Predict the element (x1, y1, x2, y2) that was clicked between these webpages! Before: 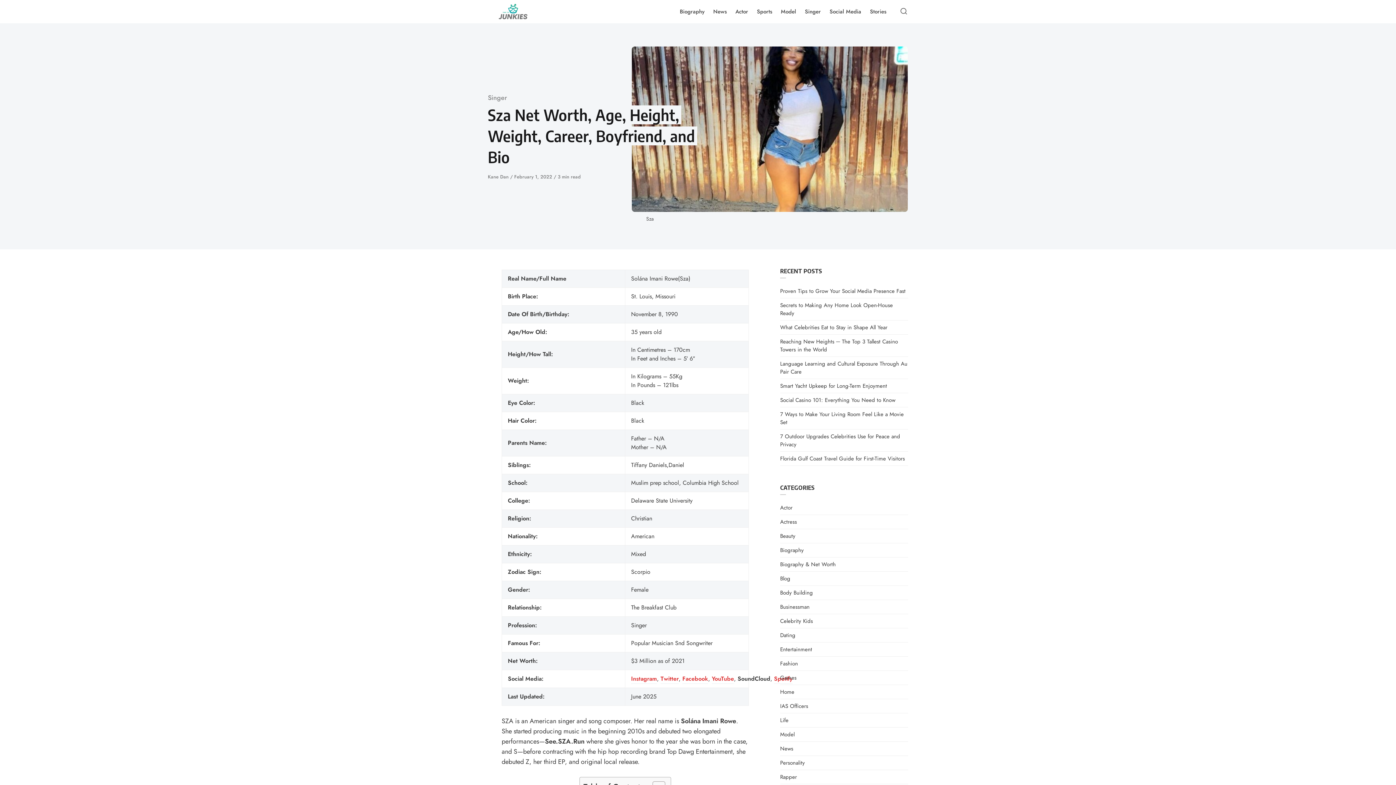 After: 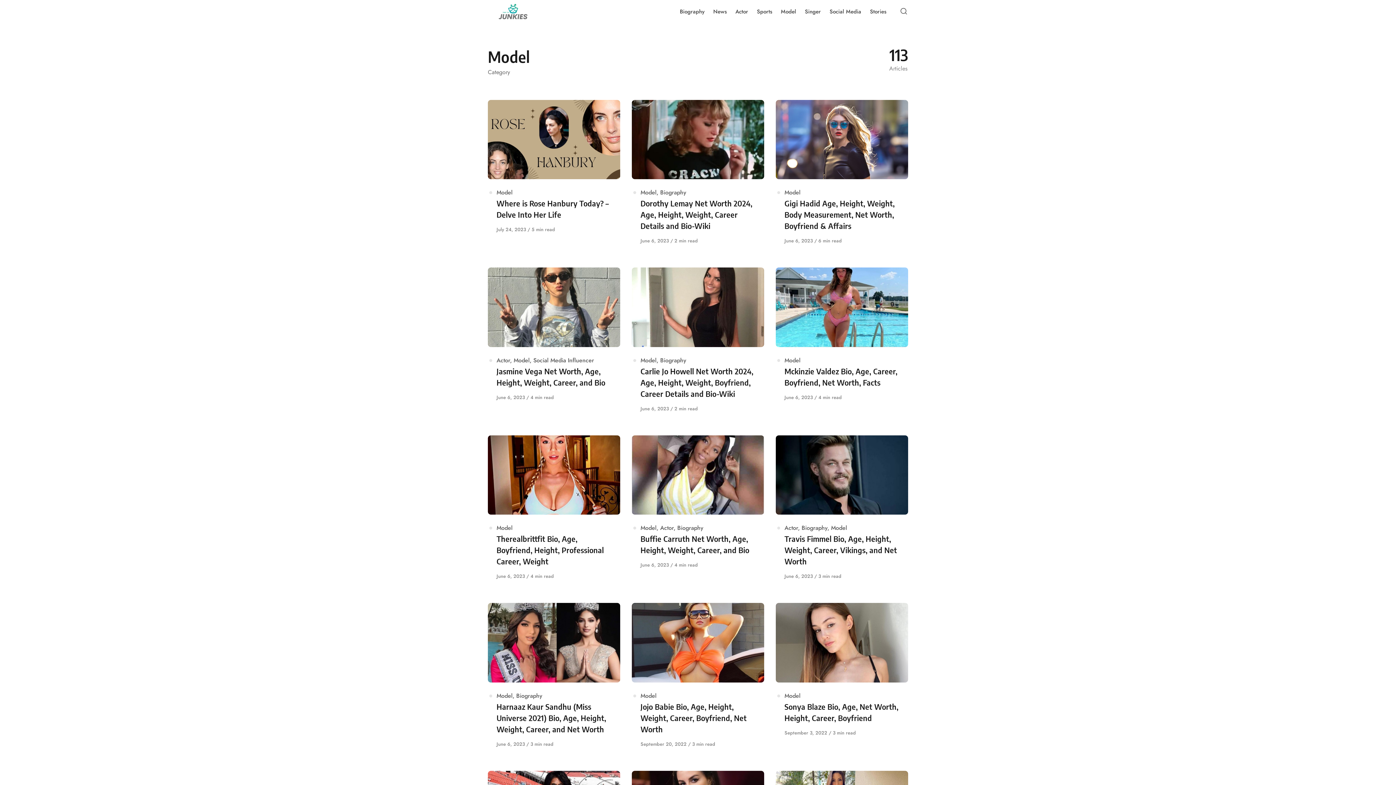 Action: bbox: (776, 0, 800, 23) label: Model